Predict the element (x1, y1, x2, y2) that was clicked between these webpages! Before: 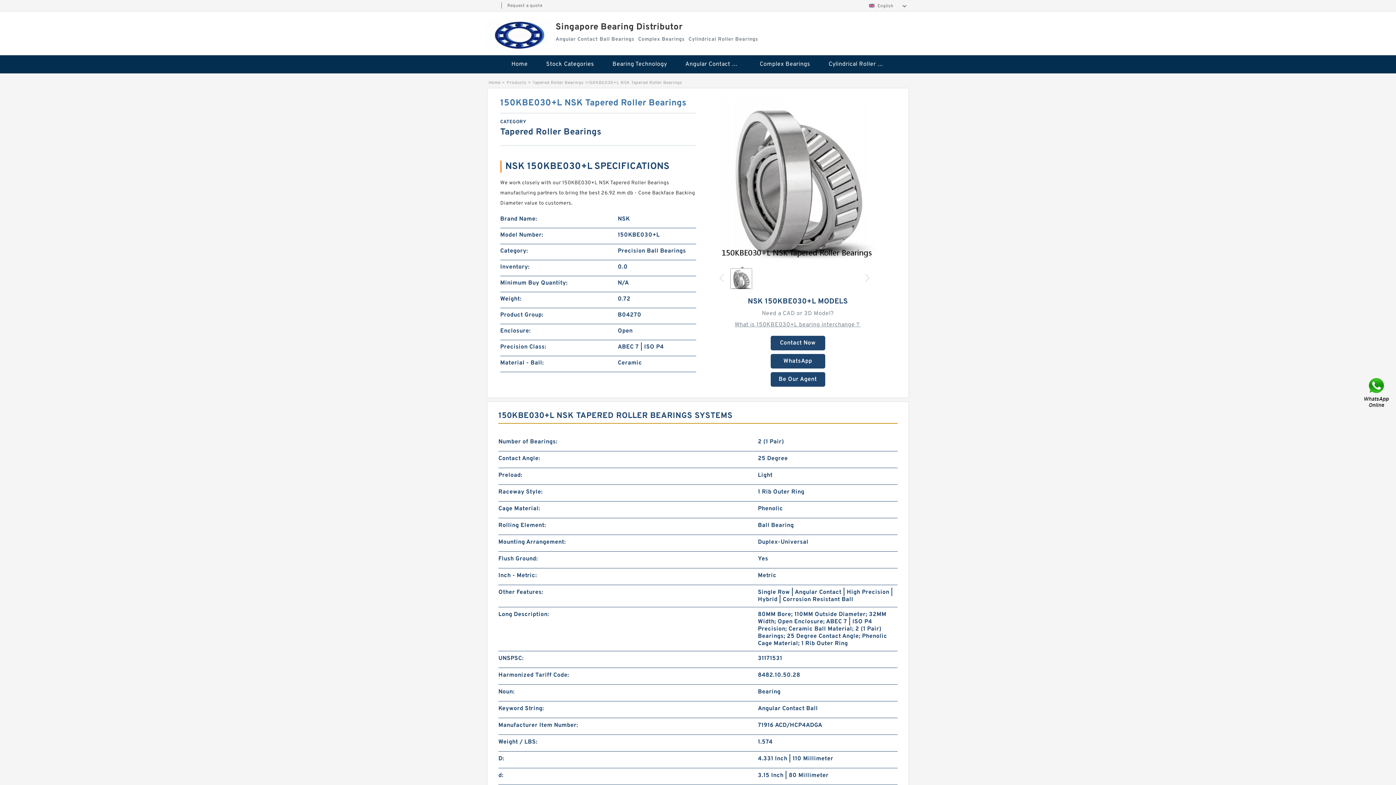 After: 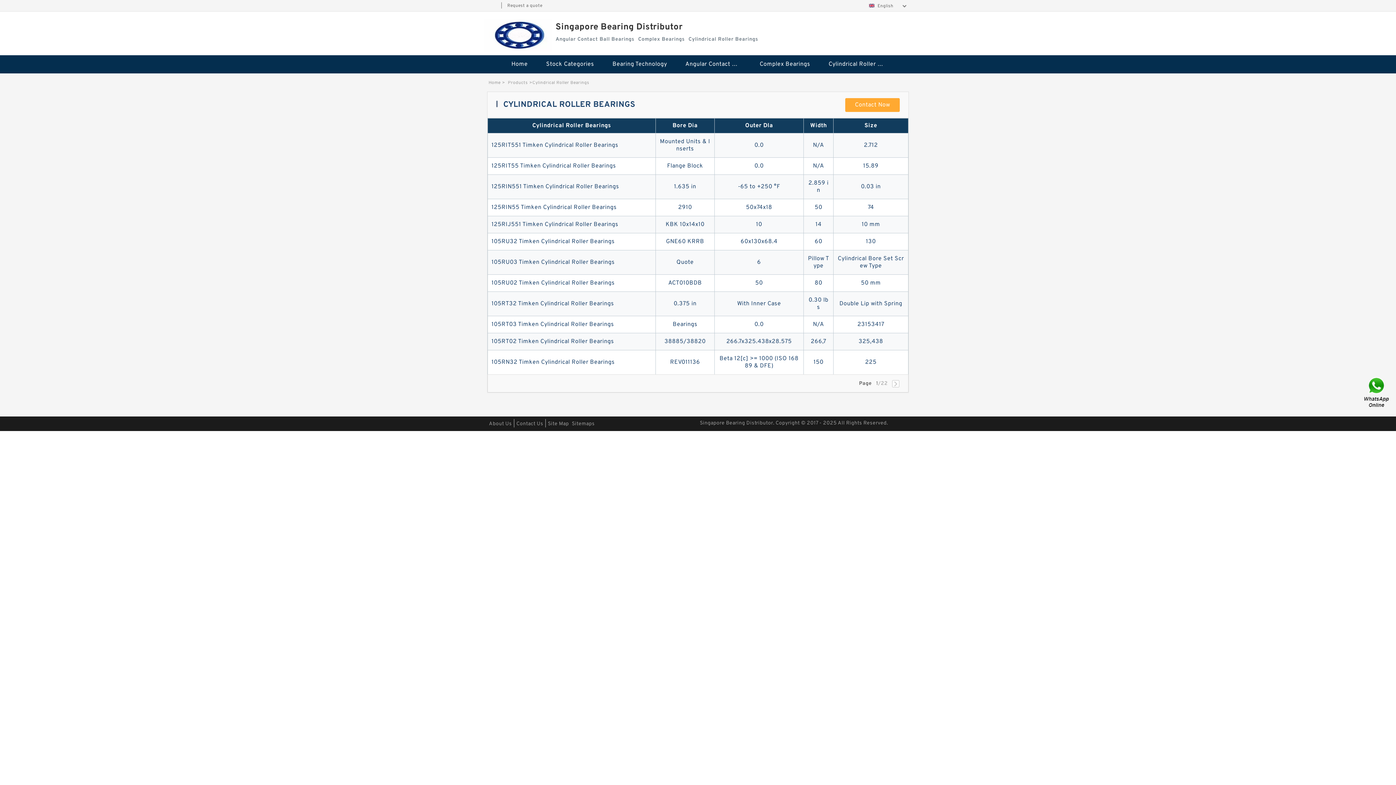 Action: bbox: (820, 55, 893, 73) label: Cylindrical Roller Bearings